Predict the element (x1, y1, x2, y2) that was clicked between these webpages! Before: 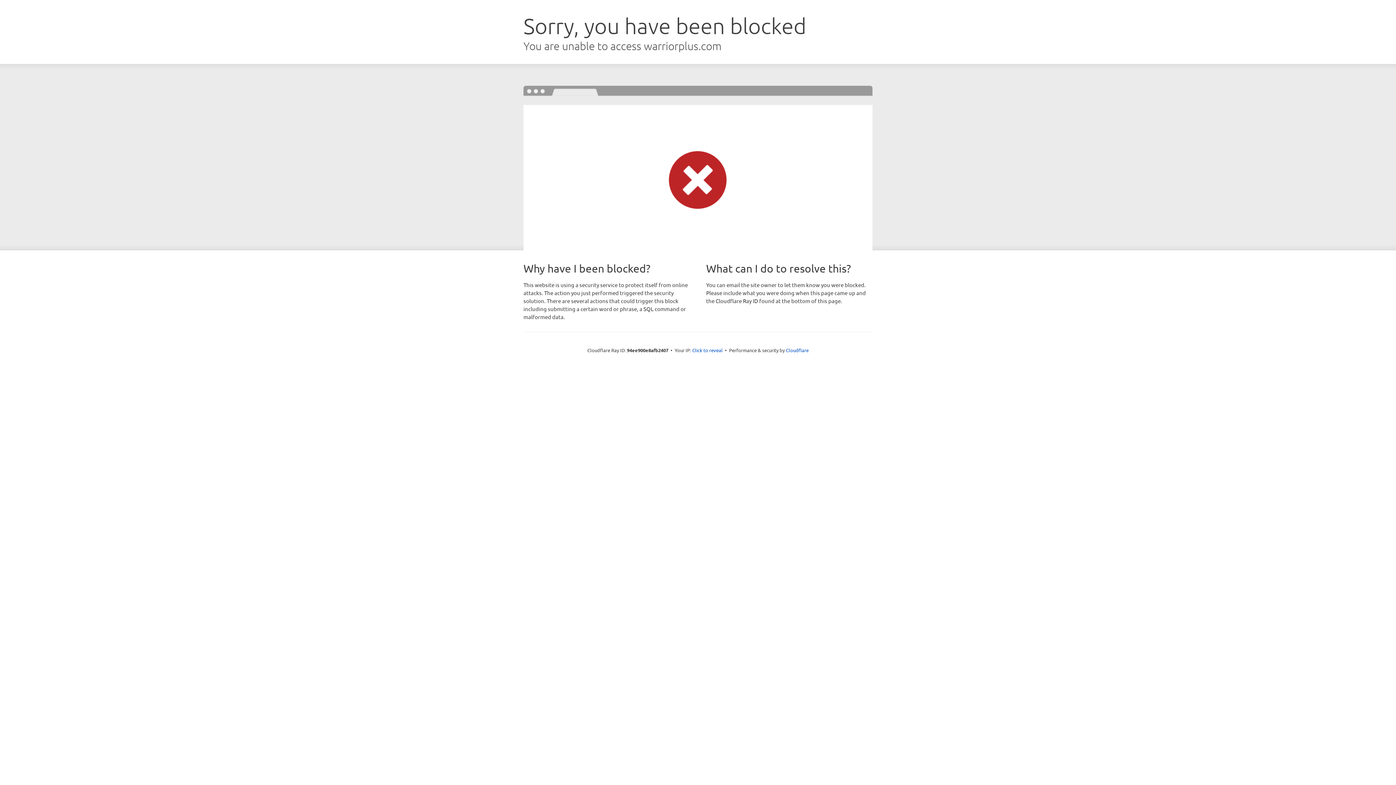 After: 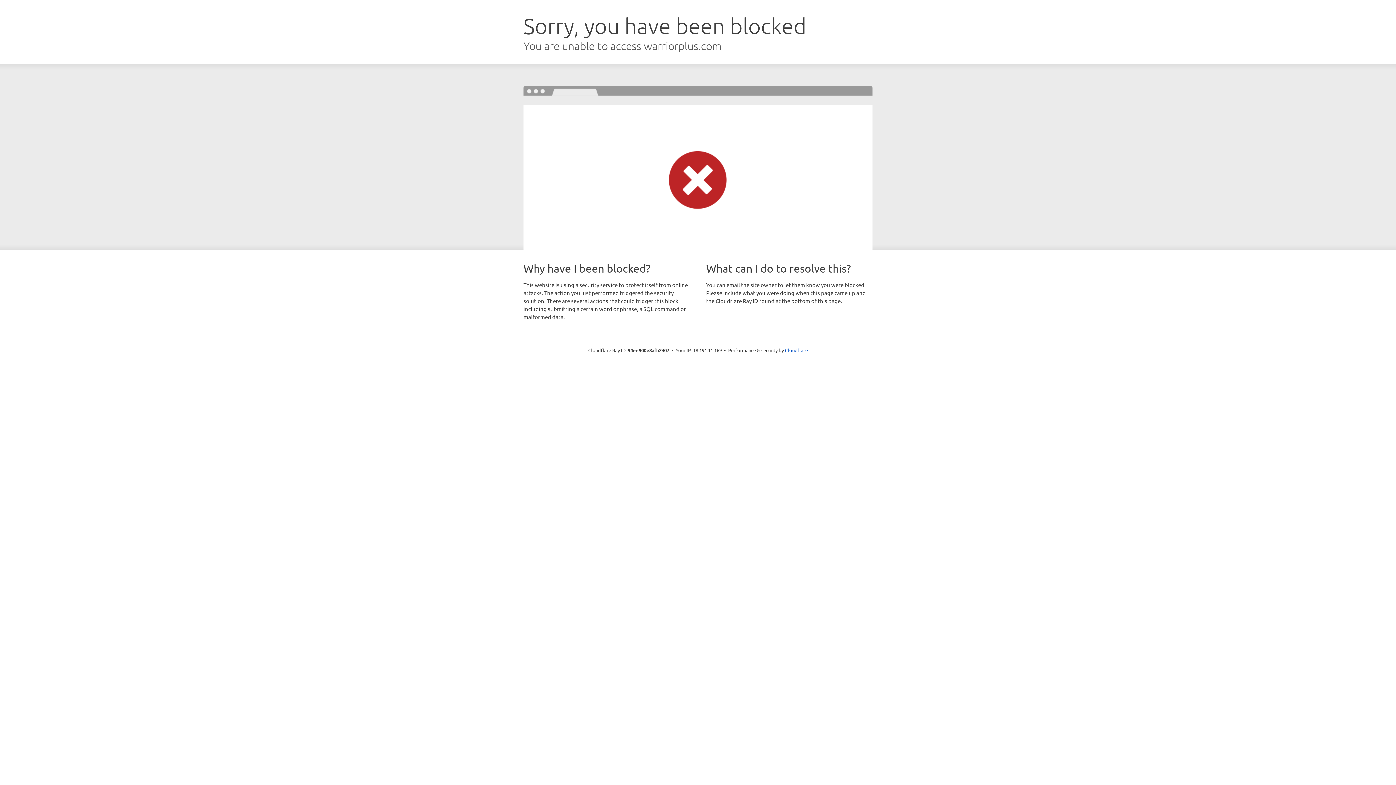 Action: label: Click to reveal bbox: (692, 346, 722, 353)